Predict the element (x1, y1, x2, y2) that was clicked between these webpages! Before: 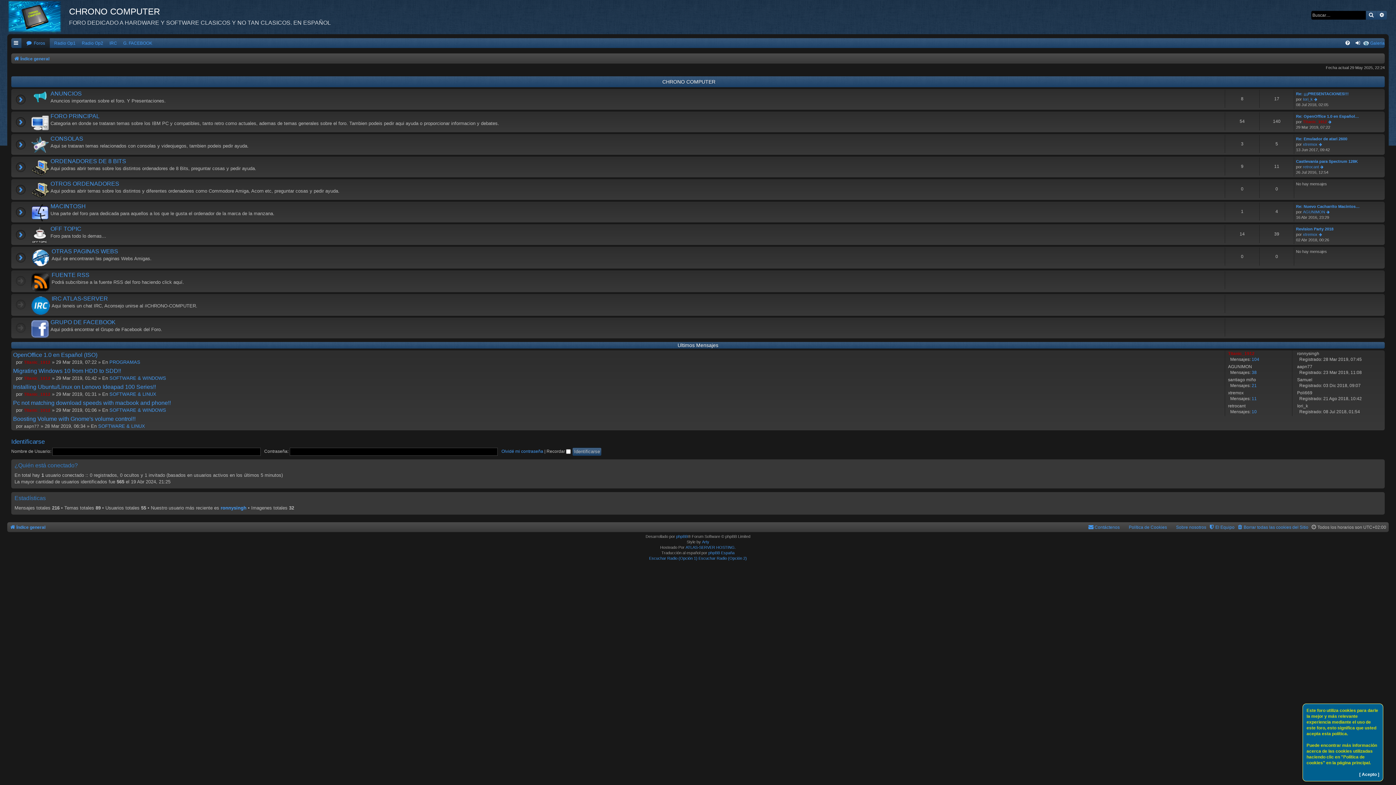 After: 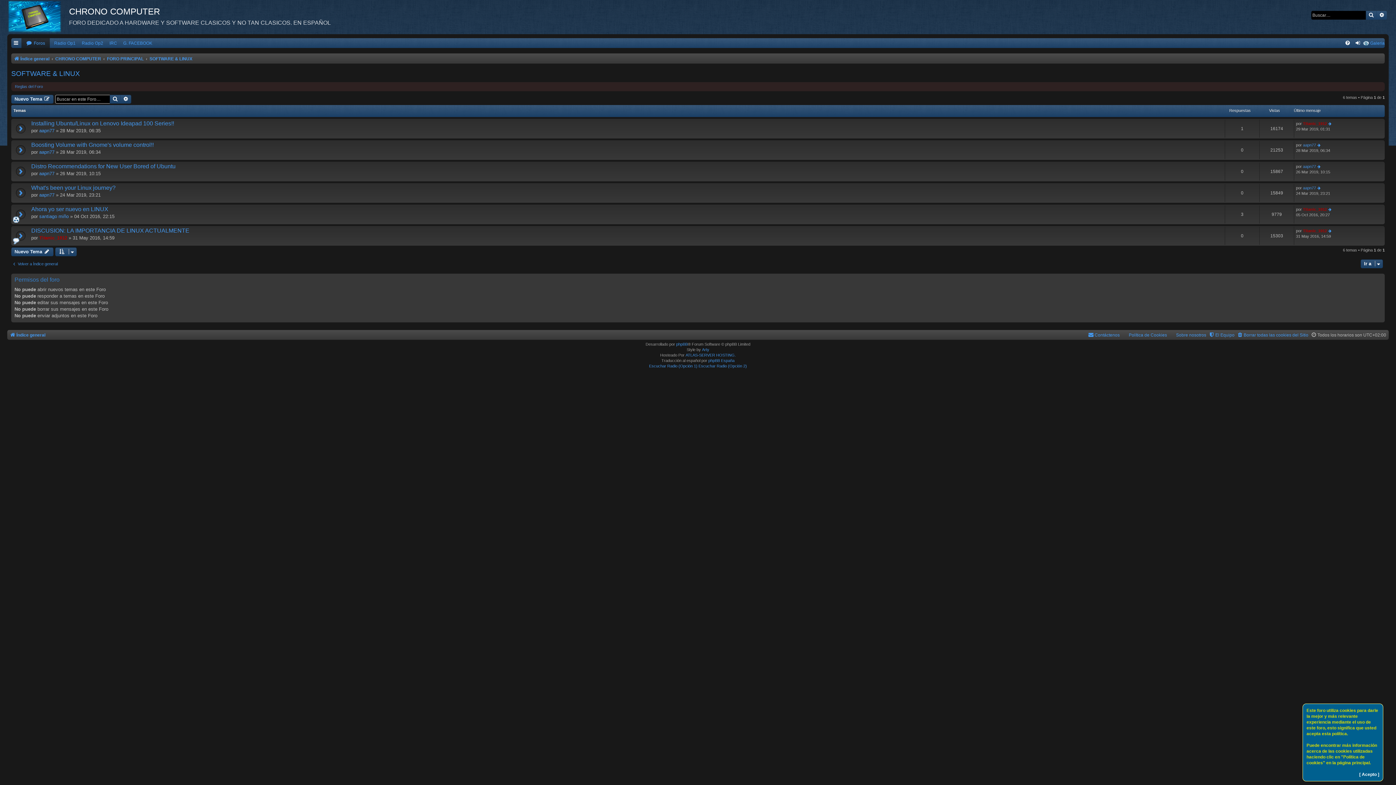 Action: label: SOFTWARE & LINUX bbox: (98, 423, 145, 429)